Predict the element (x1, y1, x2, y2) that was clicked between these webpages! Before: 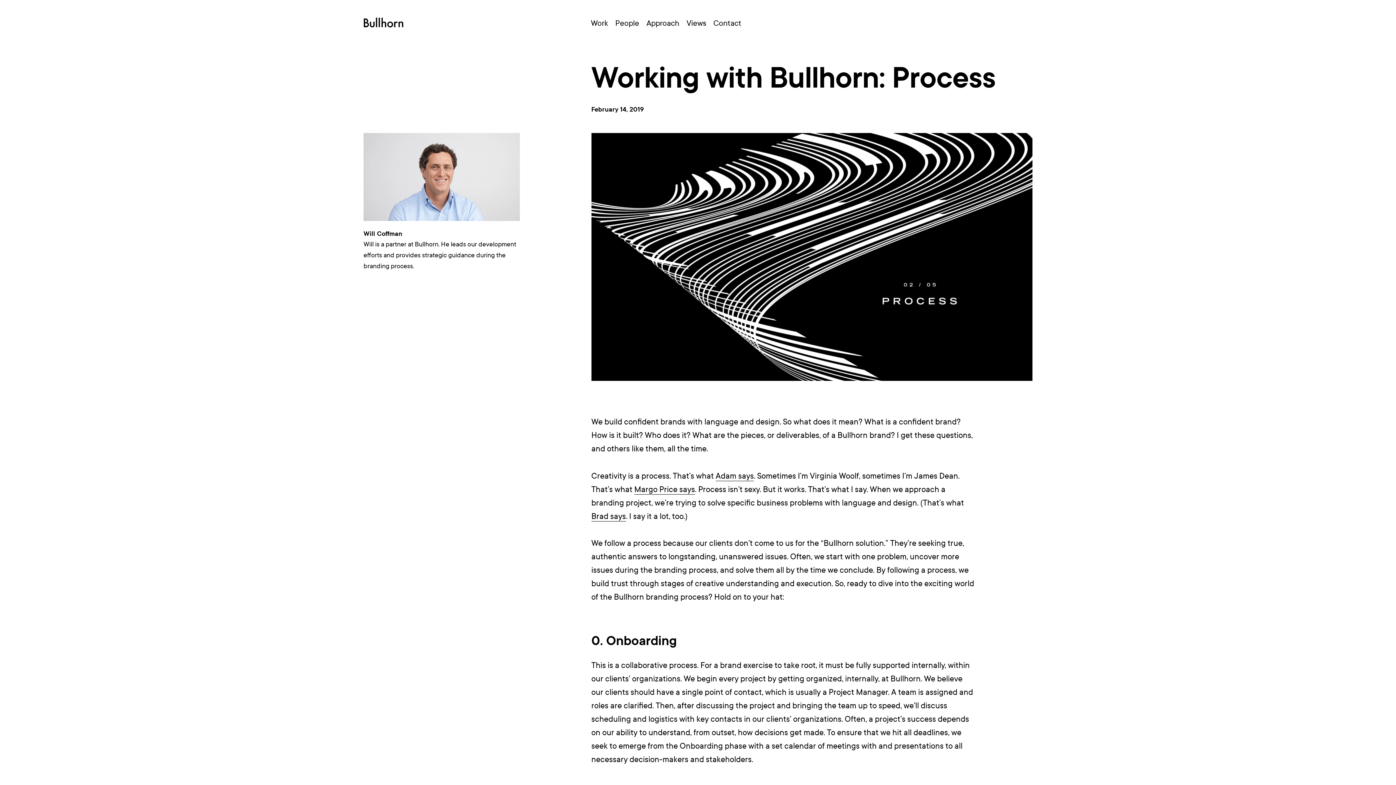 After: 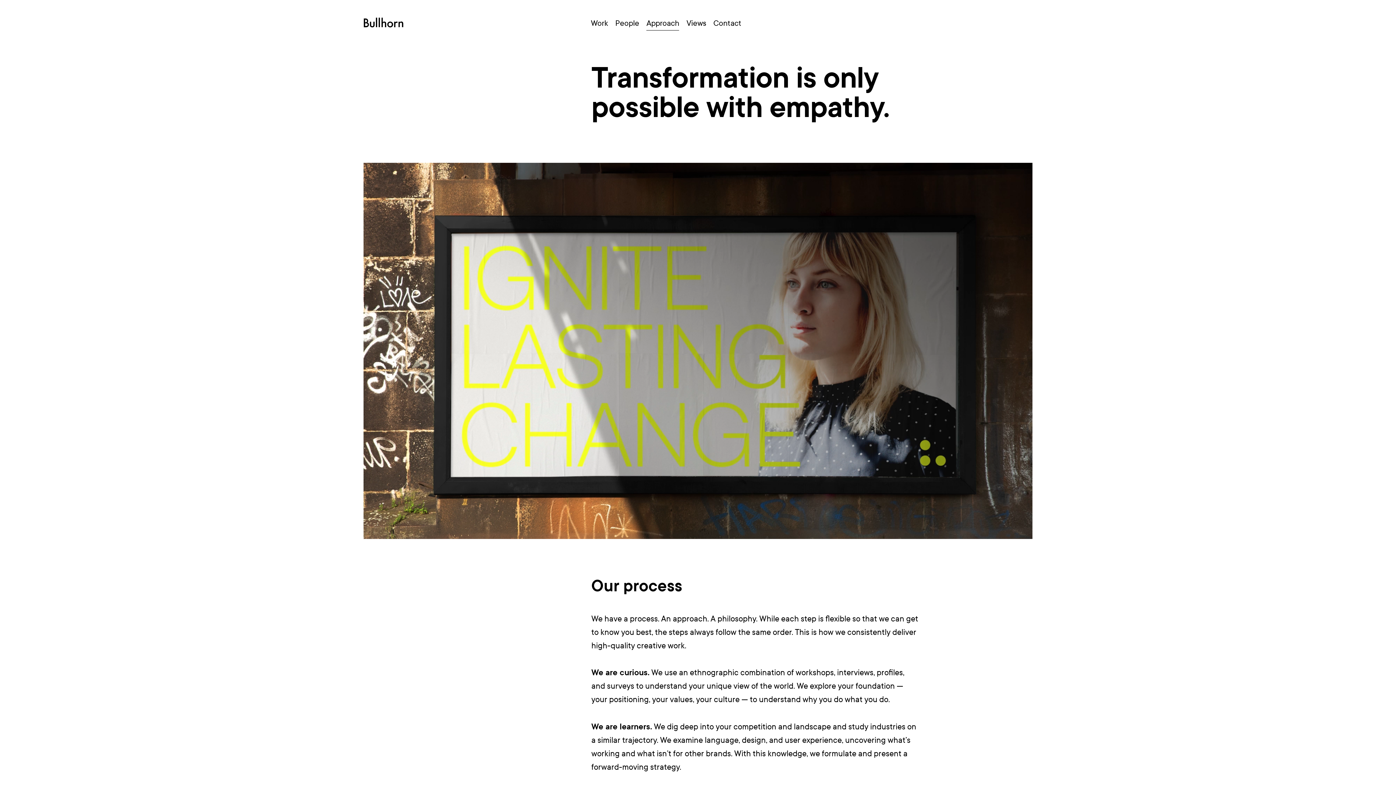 Action: bbox: (646, 17, 679, 30) label: Approach